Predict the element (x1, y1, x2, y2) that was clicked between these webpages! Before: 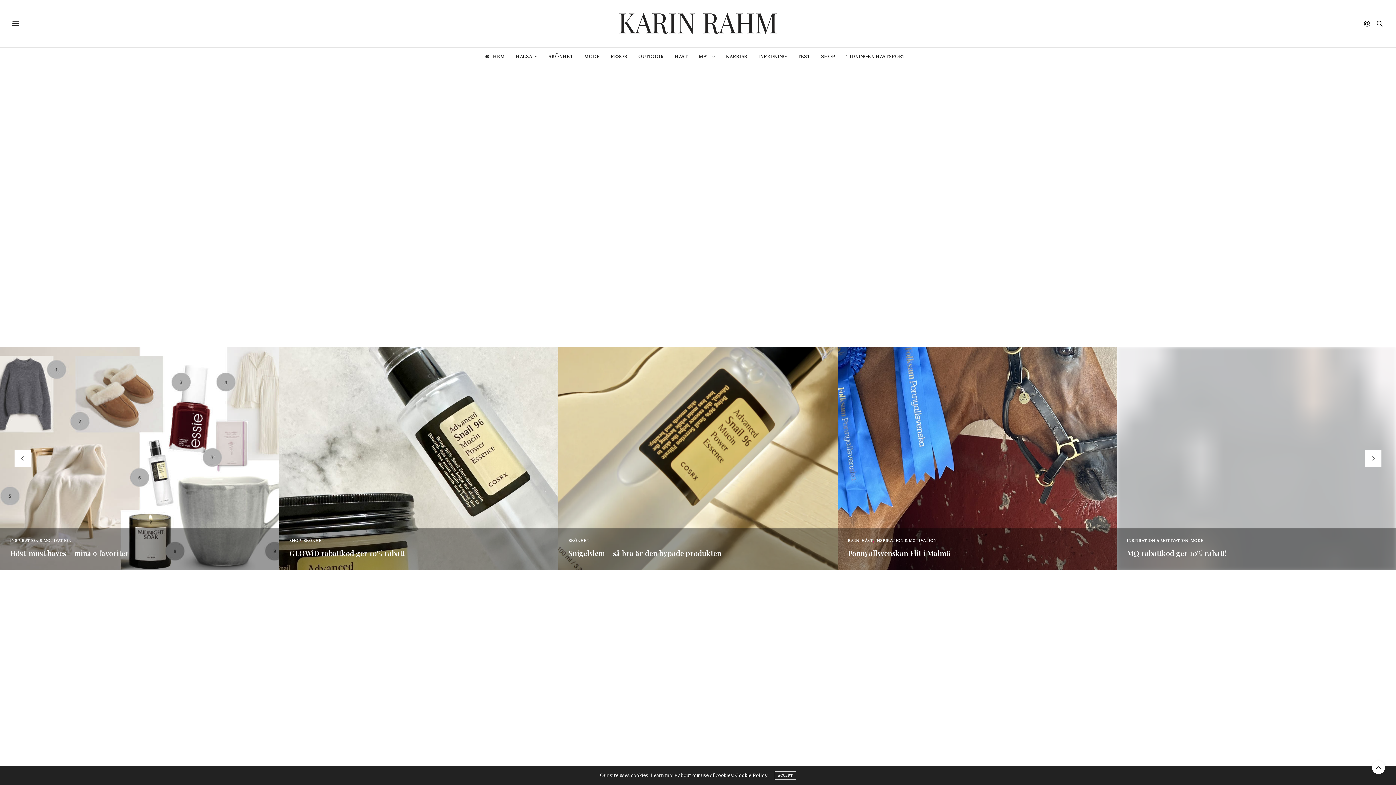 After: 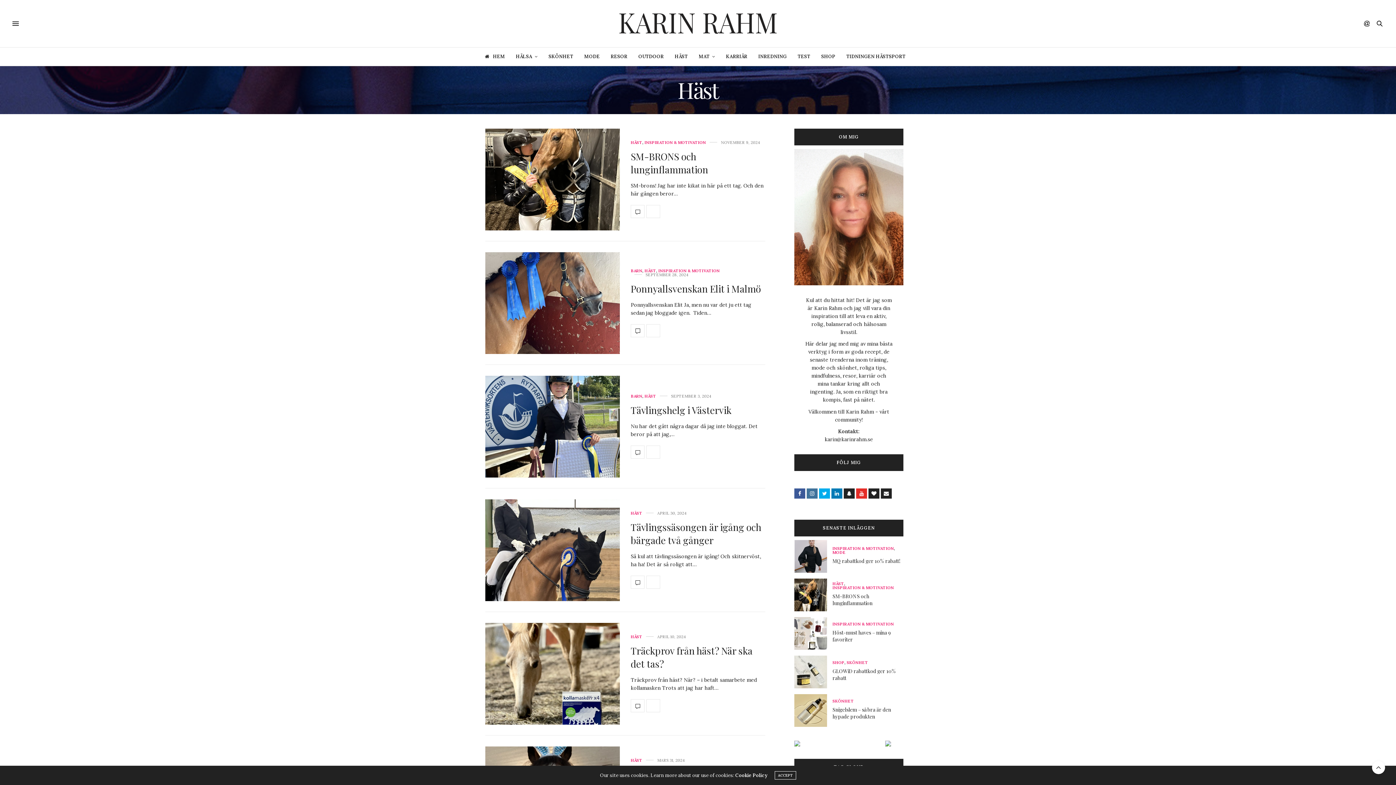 Action: bbox: (674, 47, 688, 65) label: HÄST